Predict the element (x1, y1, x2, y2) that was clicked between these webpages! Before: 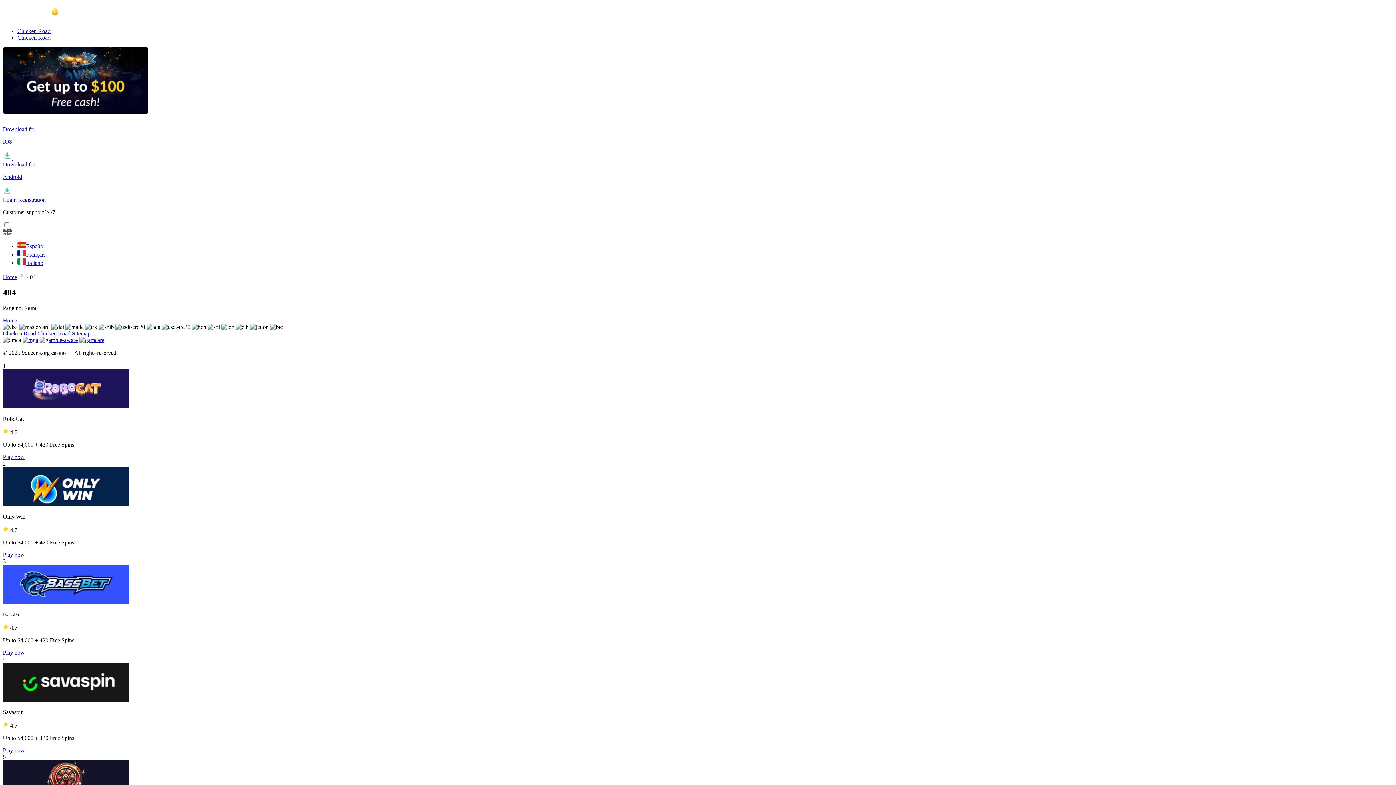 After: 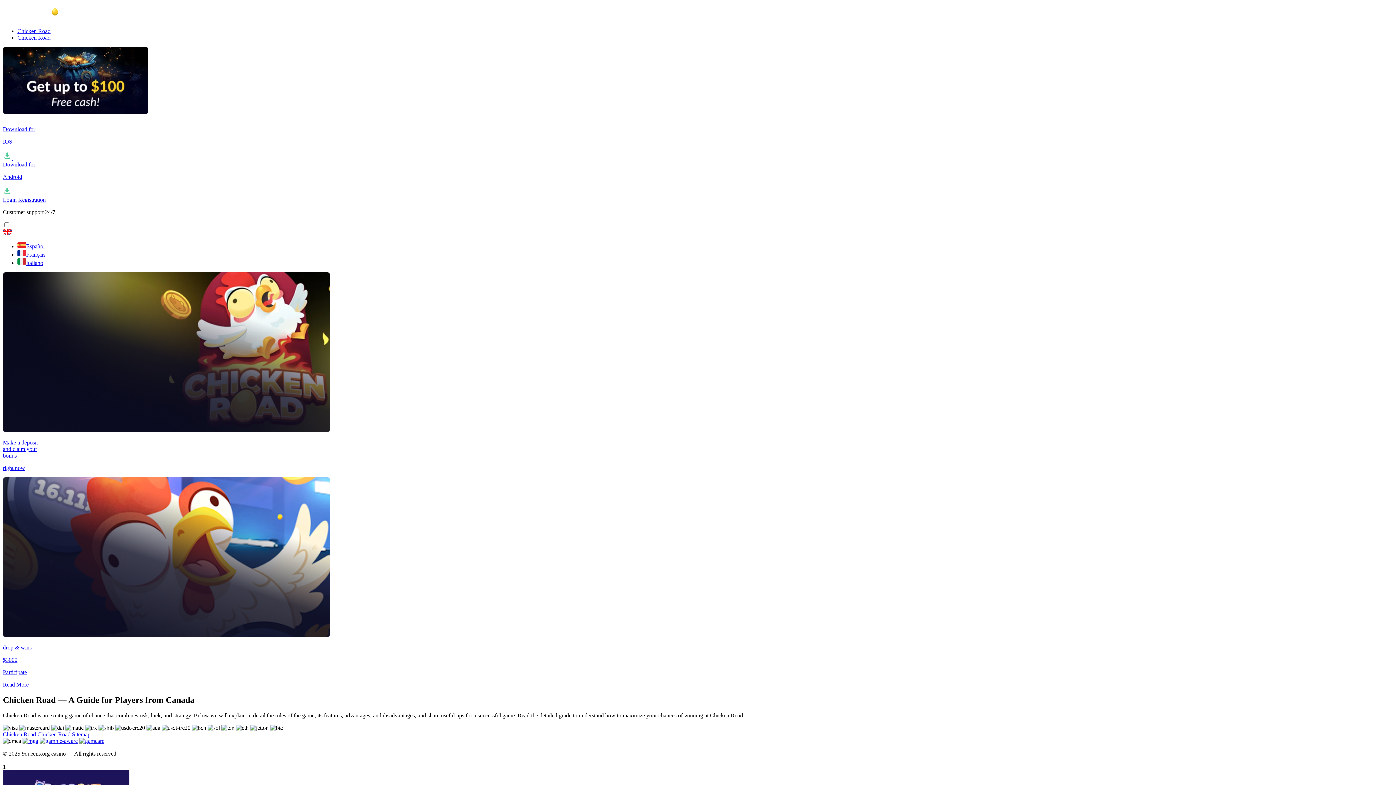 Action: label: Site 9queens.org bbox: (2, 15, 75, 21)